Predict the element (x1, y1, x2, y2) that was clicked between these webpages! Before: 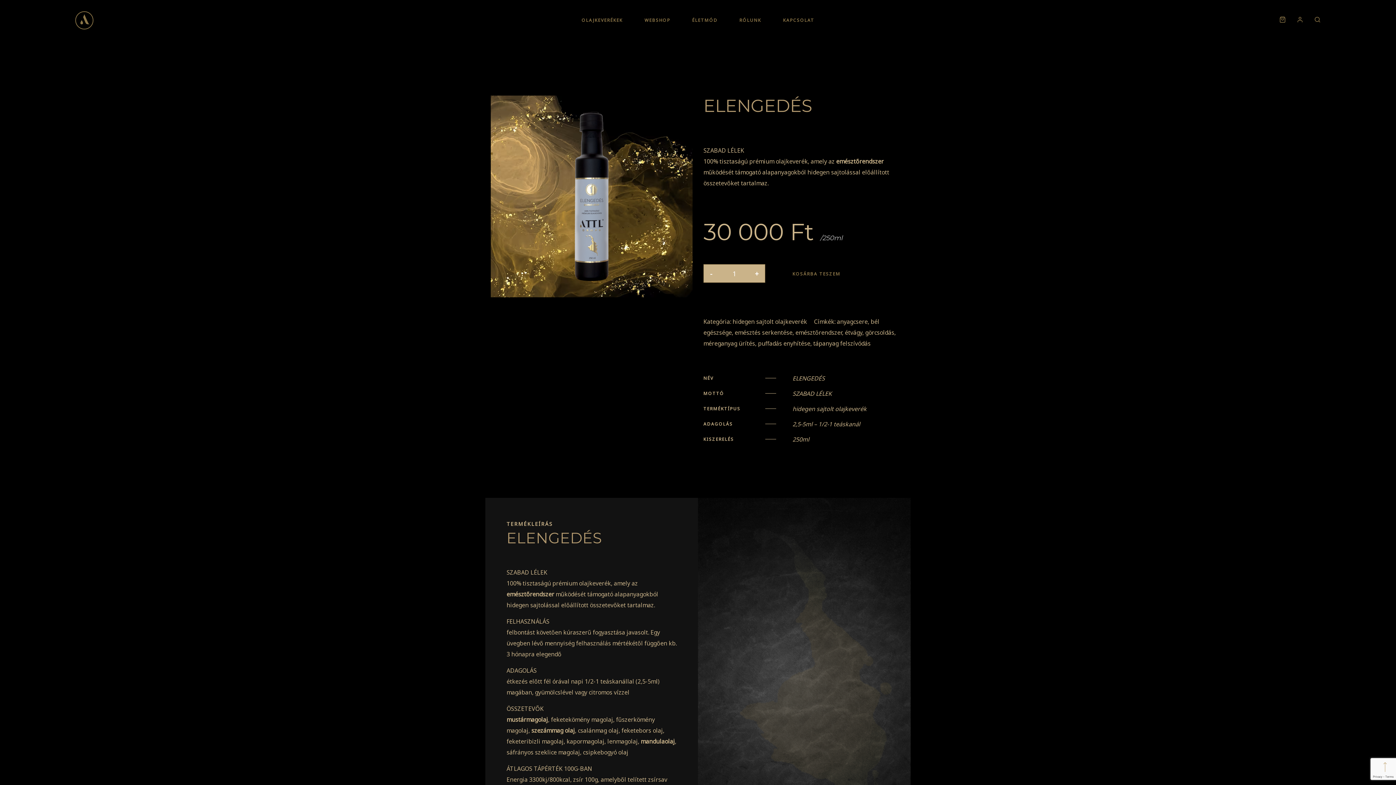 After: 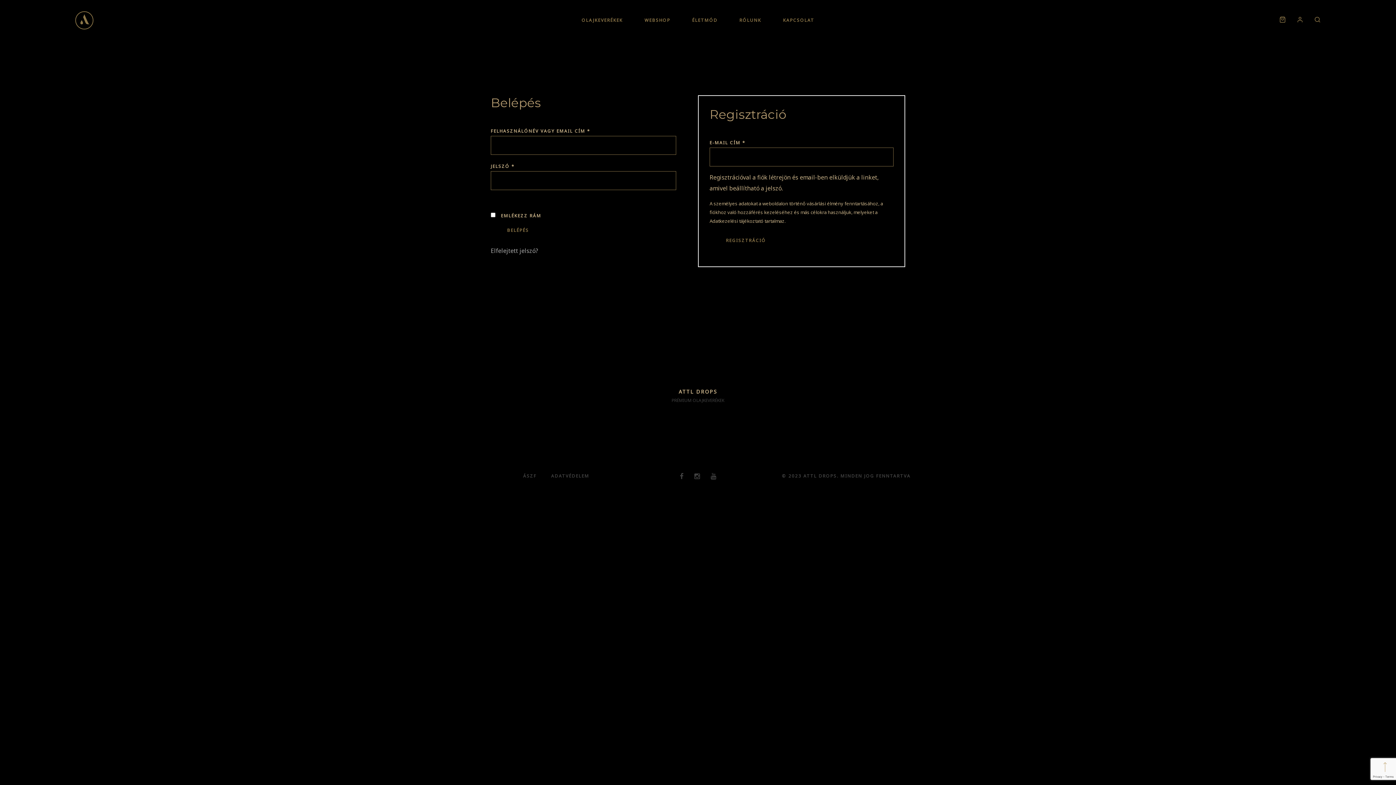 Action: bbox: (1291, 10, 1309, 29)